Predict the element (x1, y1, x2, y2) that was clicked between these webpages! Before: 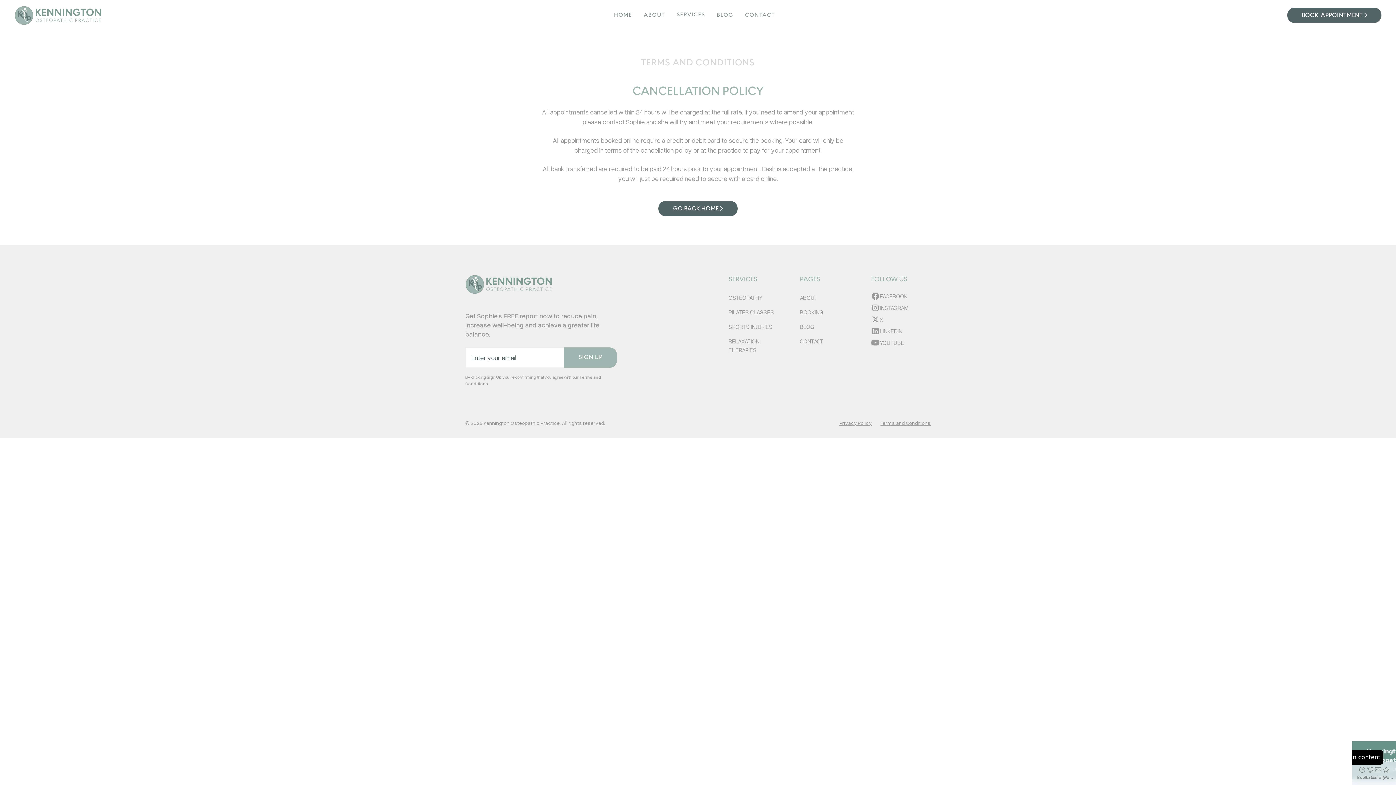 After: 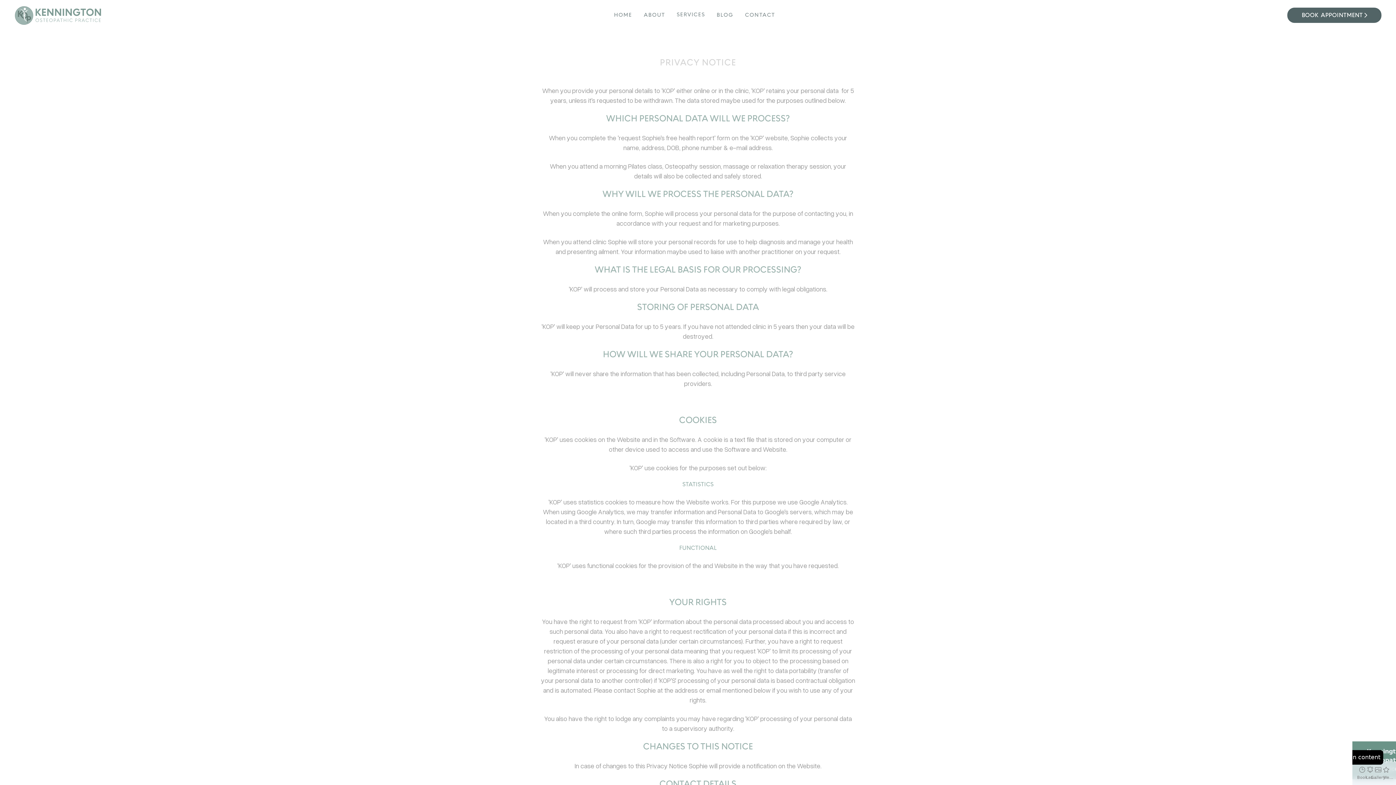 Action: bbox: (839, 419, 872, 426) label: Privacy Policy